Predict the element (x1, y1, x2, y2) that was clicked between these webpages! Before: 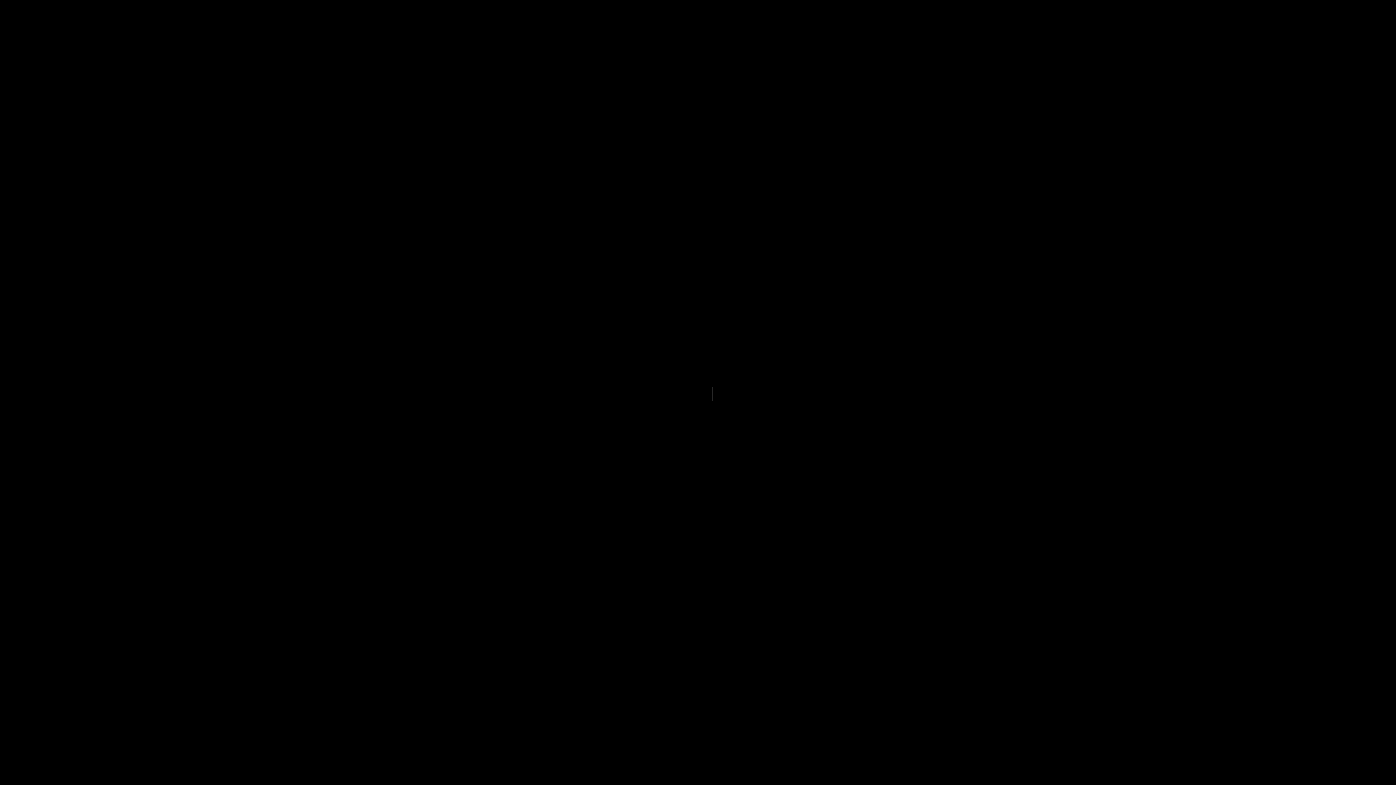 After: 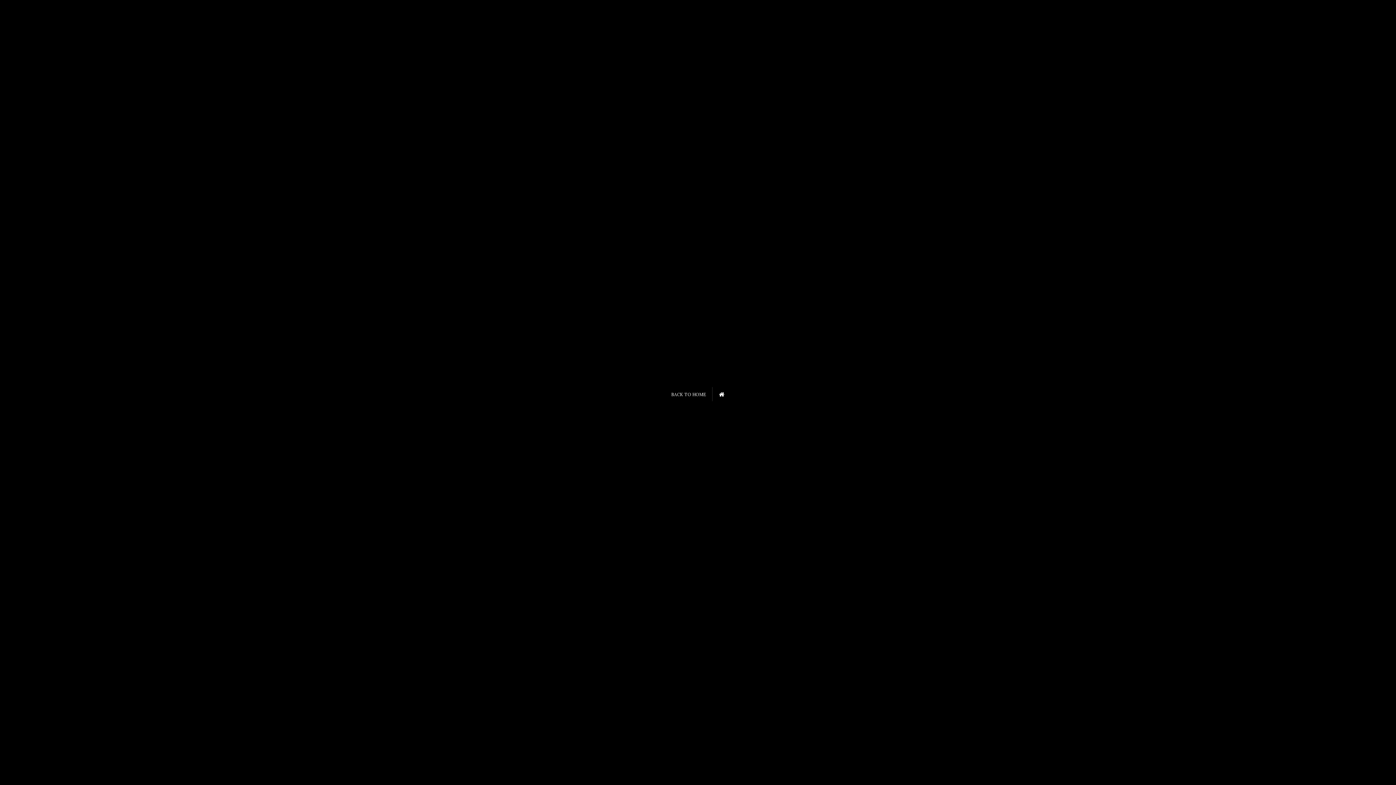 Action: bbox: (664, 387, 732, 401) label: BACK TO HOME